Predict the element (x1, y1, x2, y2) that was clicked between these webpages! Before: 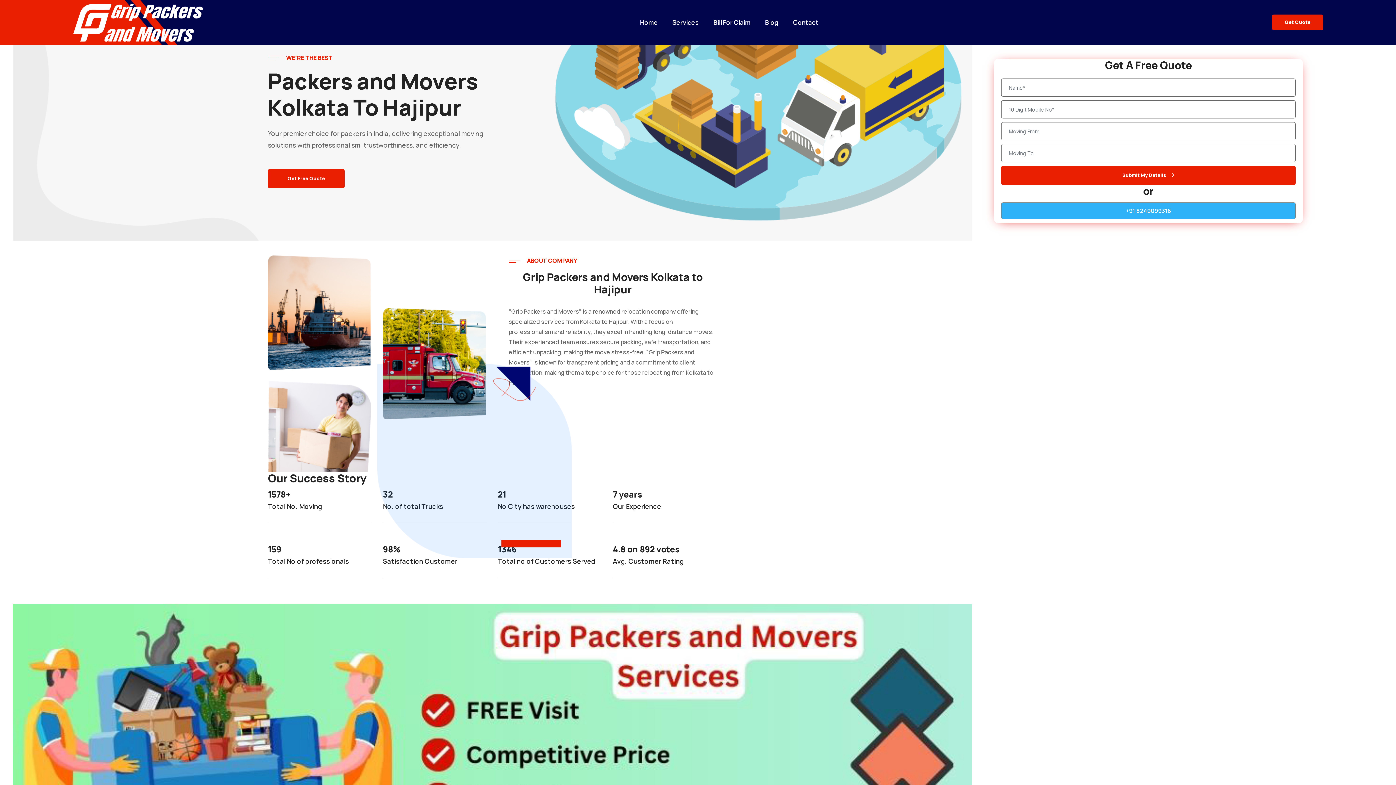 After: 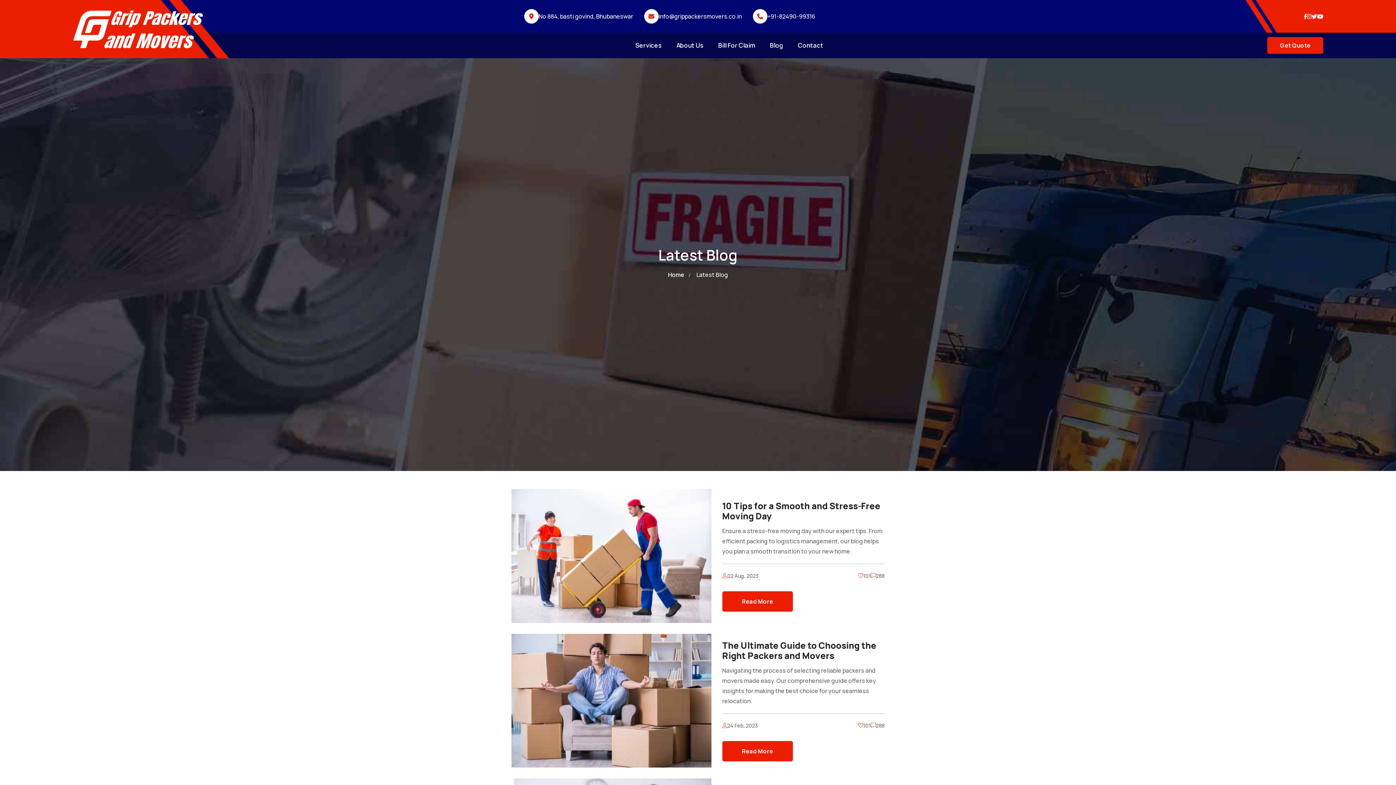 Action: label: Blog bbox: (765, 9, 778, 35)